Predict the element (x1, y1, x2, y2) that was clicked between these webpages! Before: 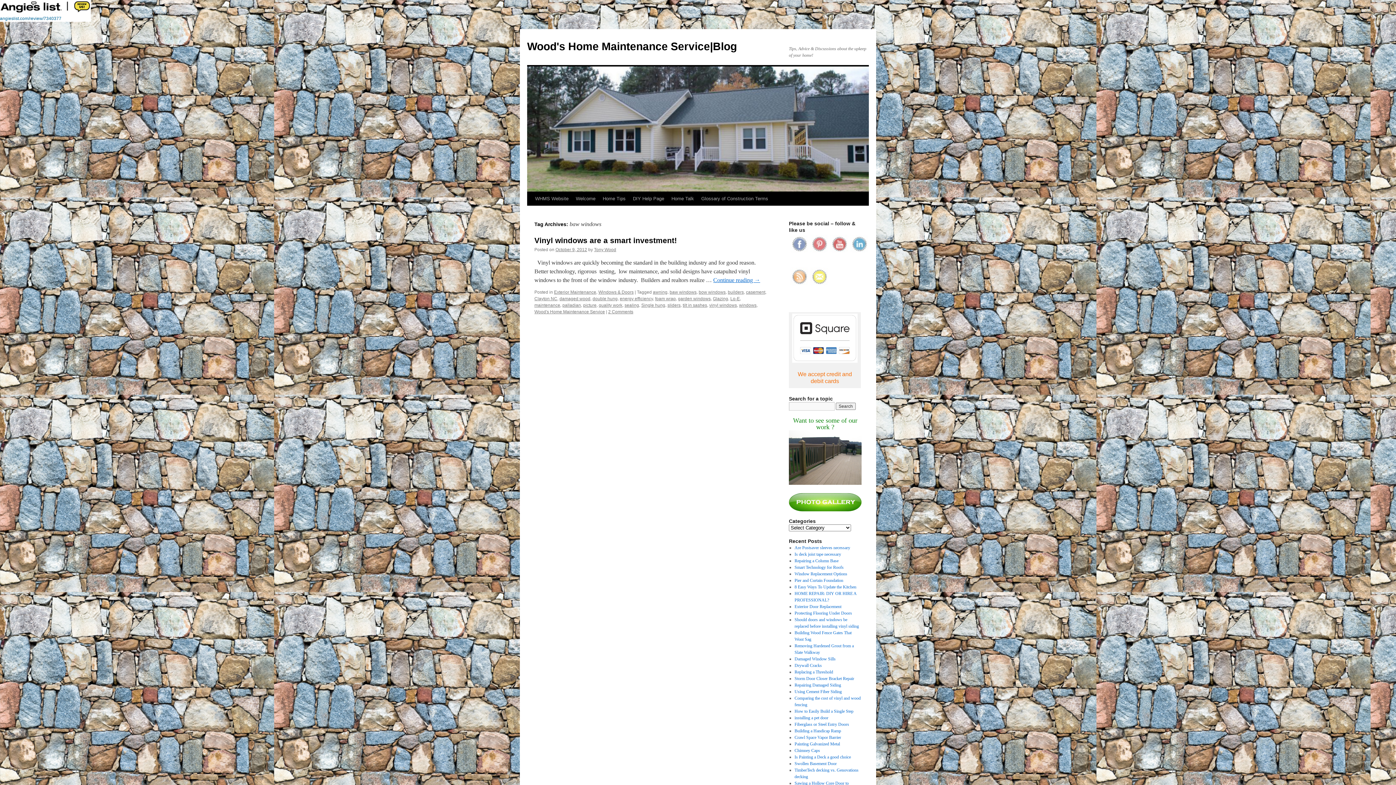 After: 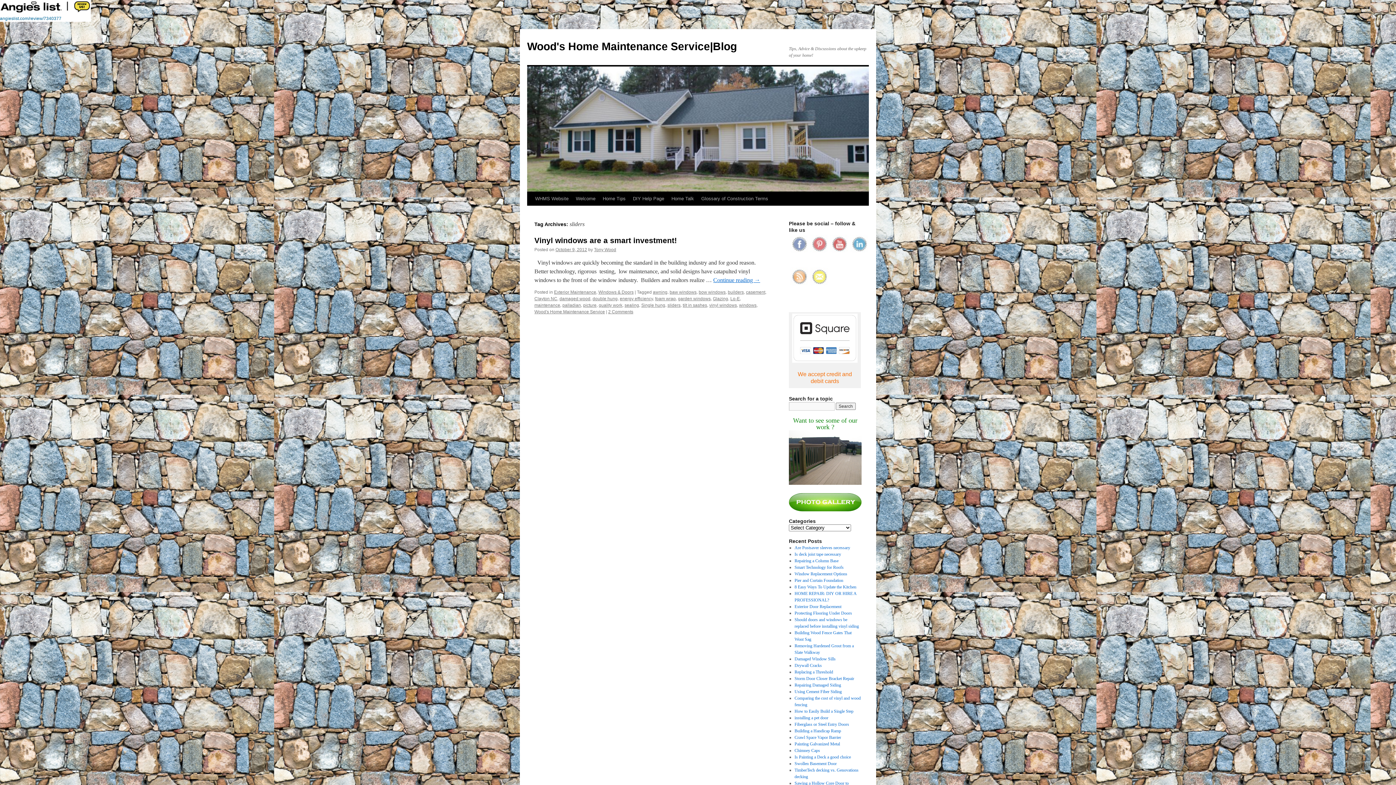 Action: label: sliders bbox: (667, 302, 680, 308)